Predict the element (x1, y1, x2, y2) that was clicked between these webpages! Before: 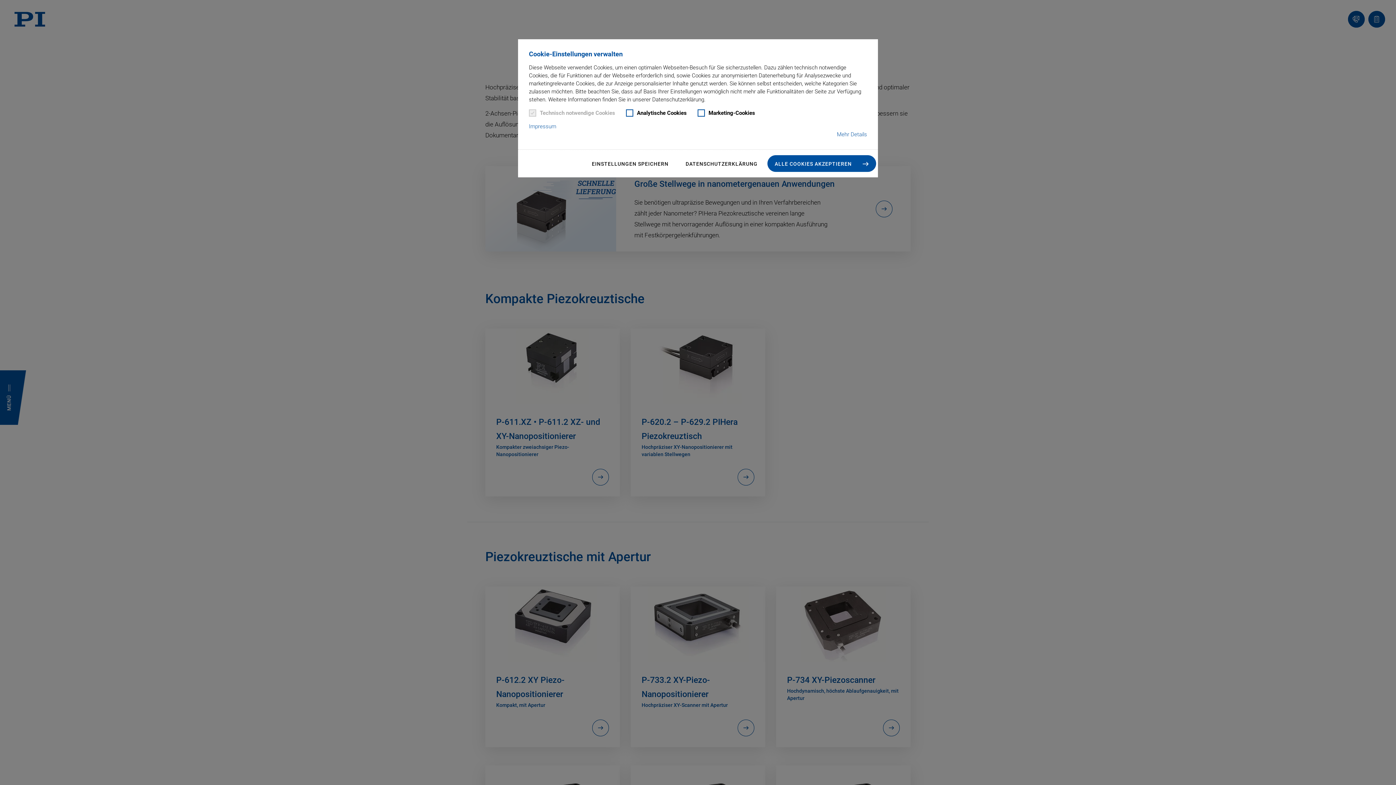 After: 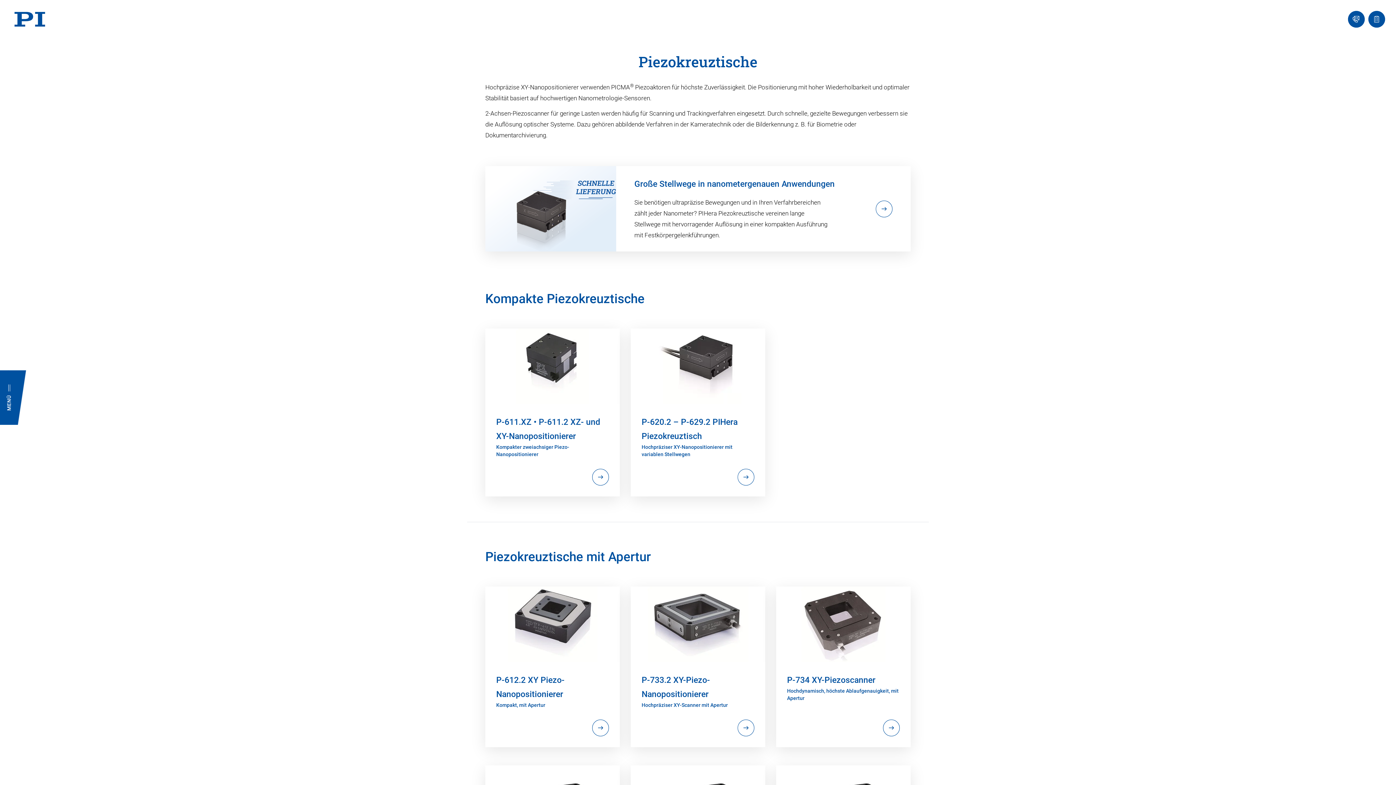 Action: bbox: (584, 155, 676, 172) label: EINSTELLUNGEN SPEICHERN